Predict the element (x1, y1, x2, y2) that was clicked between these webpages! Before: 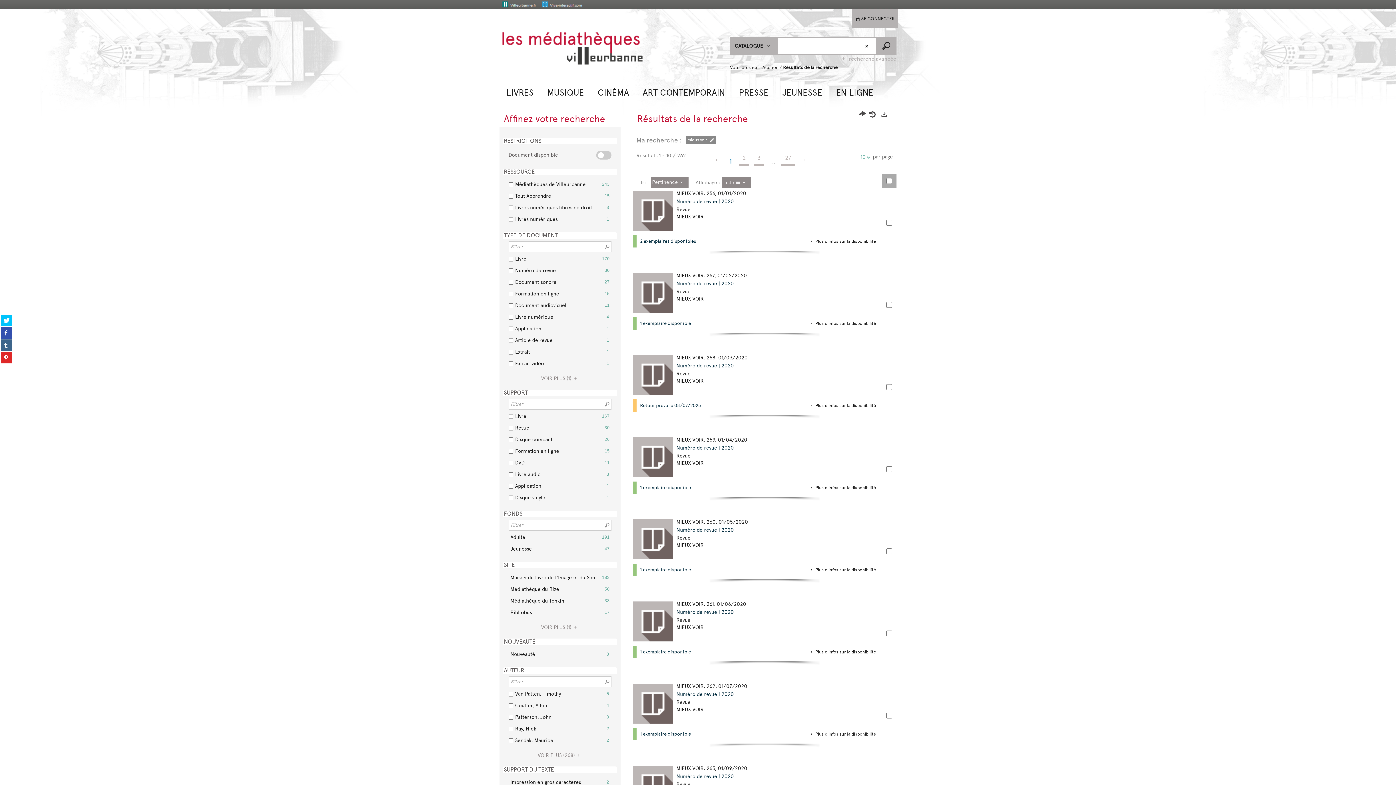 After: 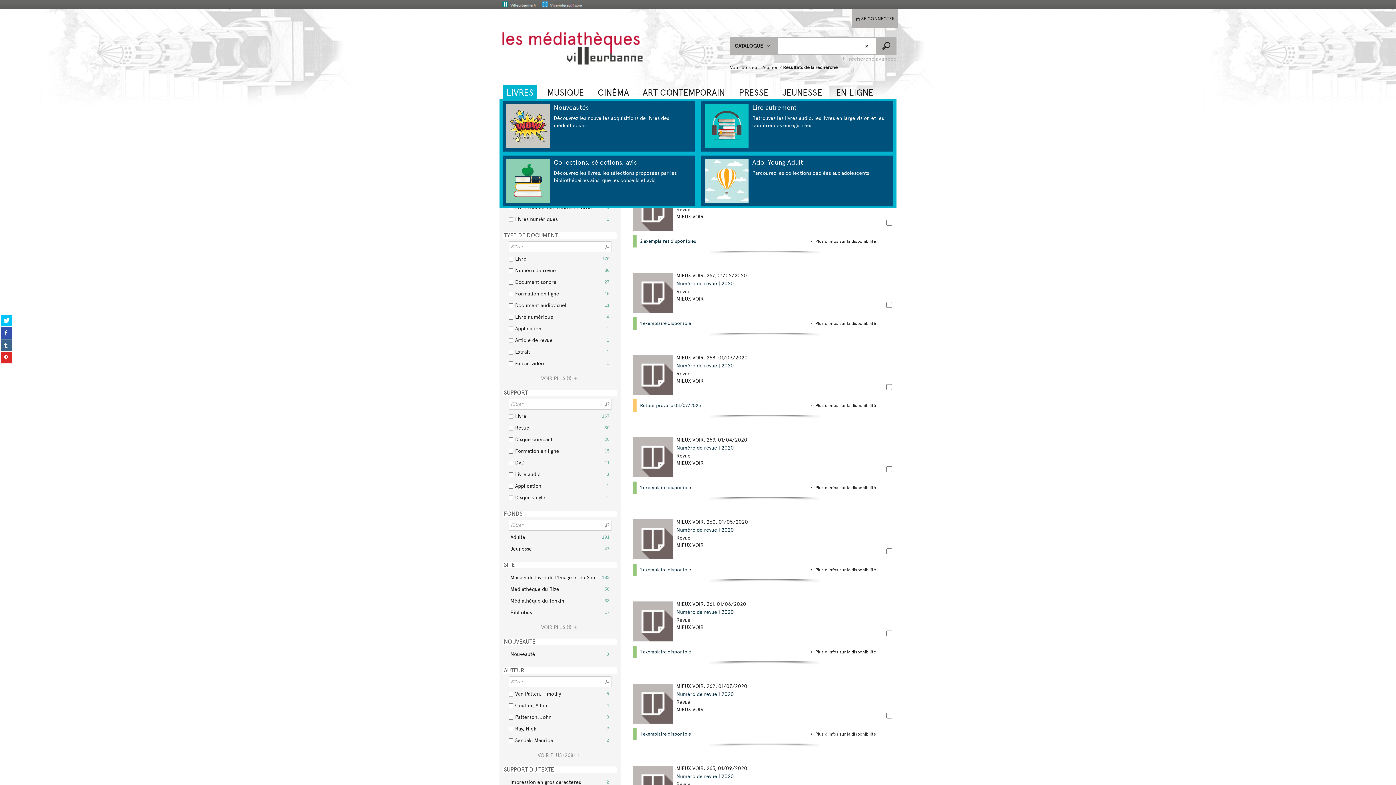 Action: bbox: (503, 84, 537, 98) label: LIVRES